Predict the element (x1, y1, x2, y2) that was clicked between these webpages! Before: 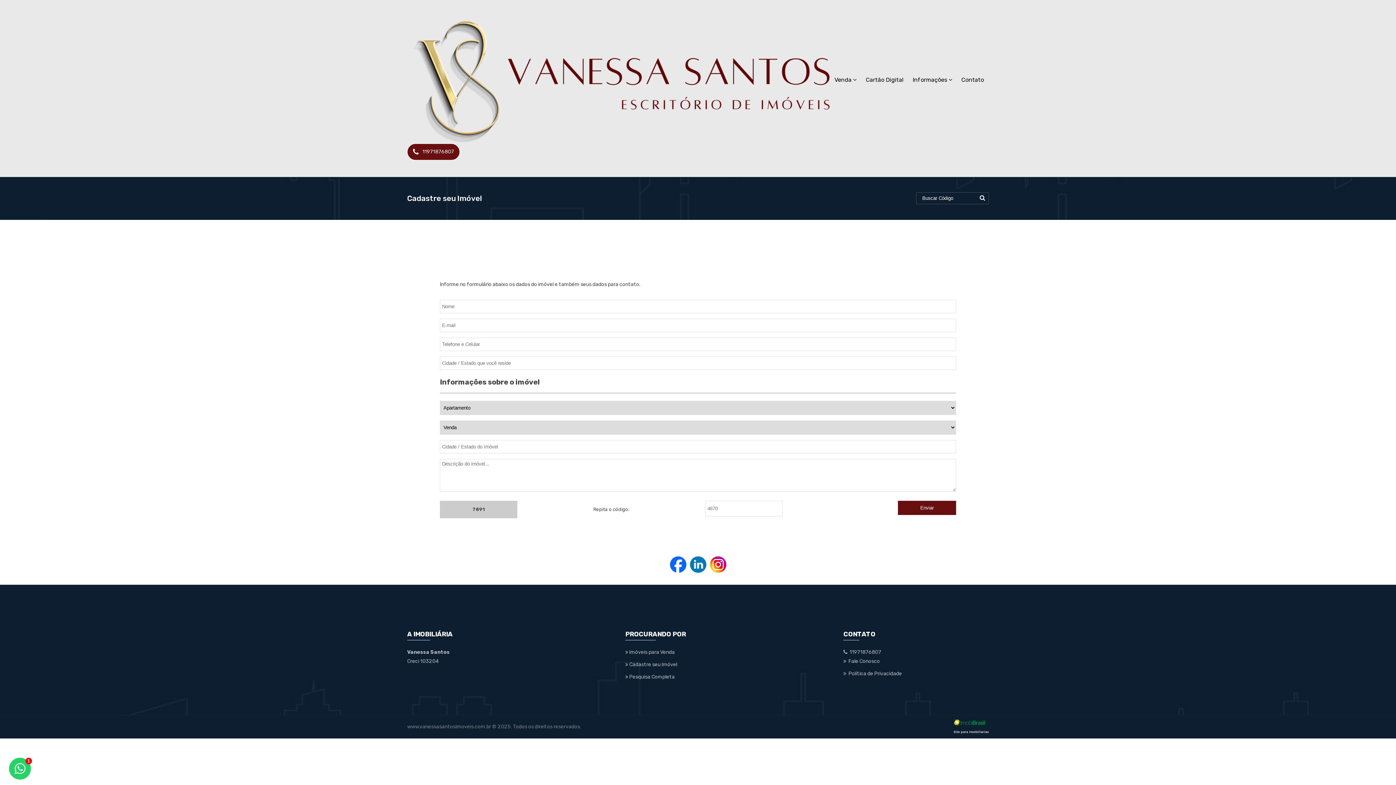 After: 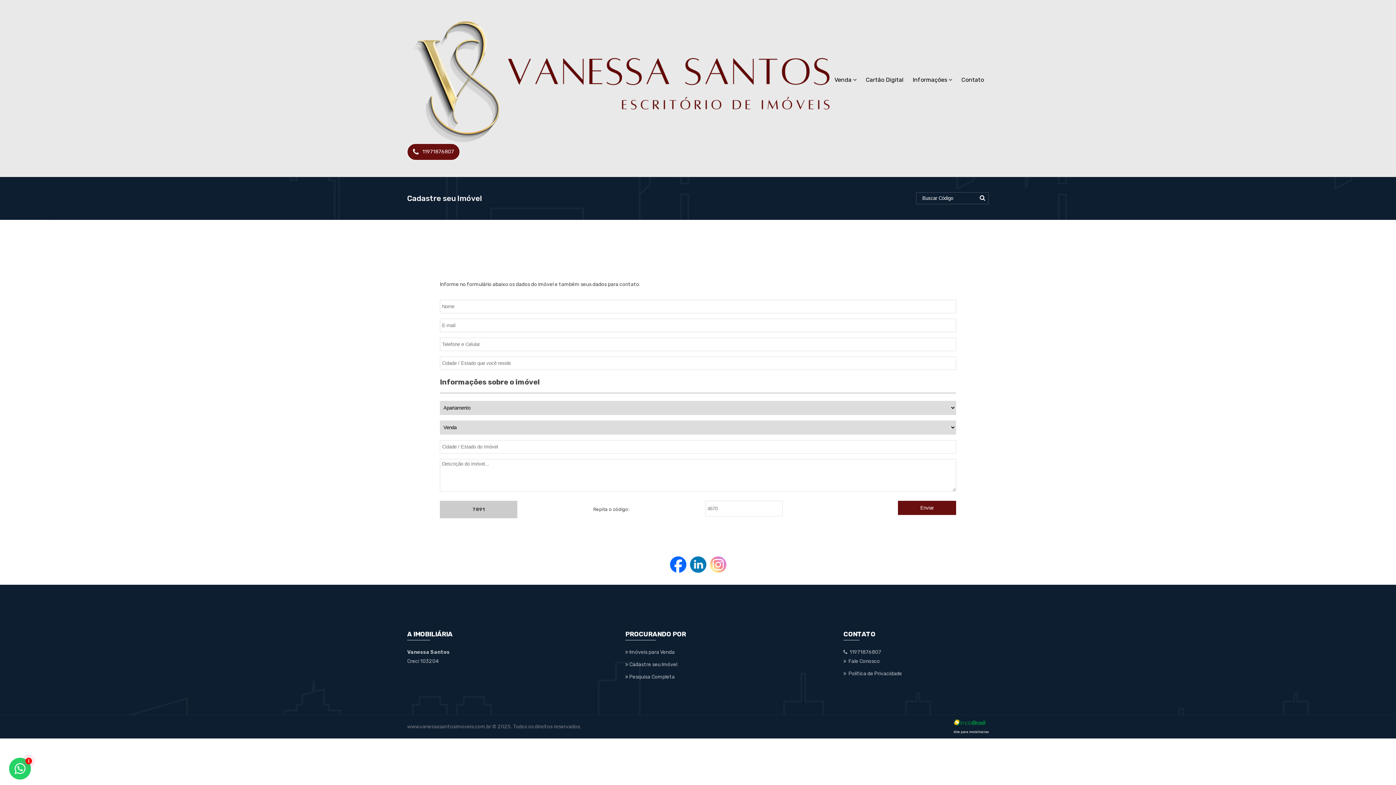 Action: bbox: (708, 566, 728, 576)